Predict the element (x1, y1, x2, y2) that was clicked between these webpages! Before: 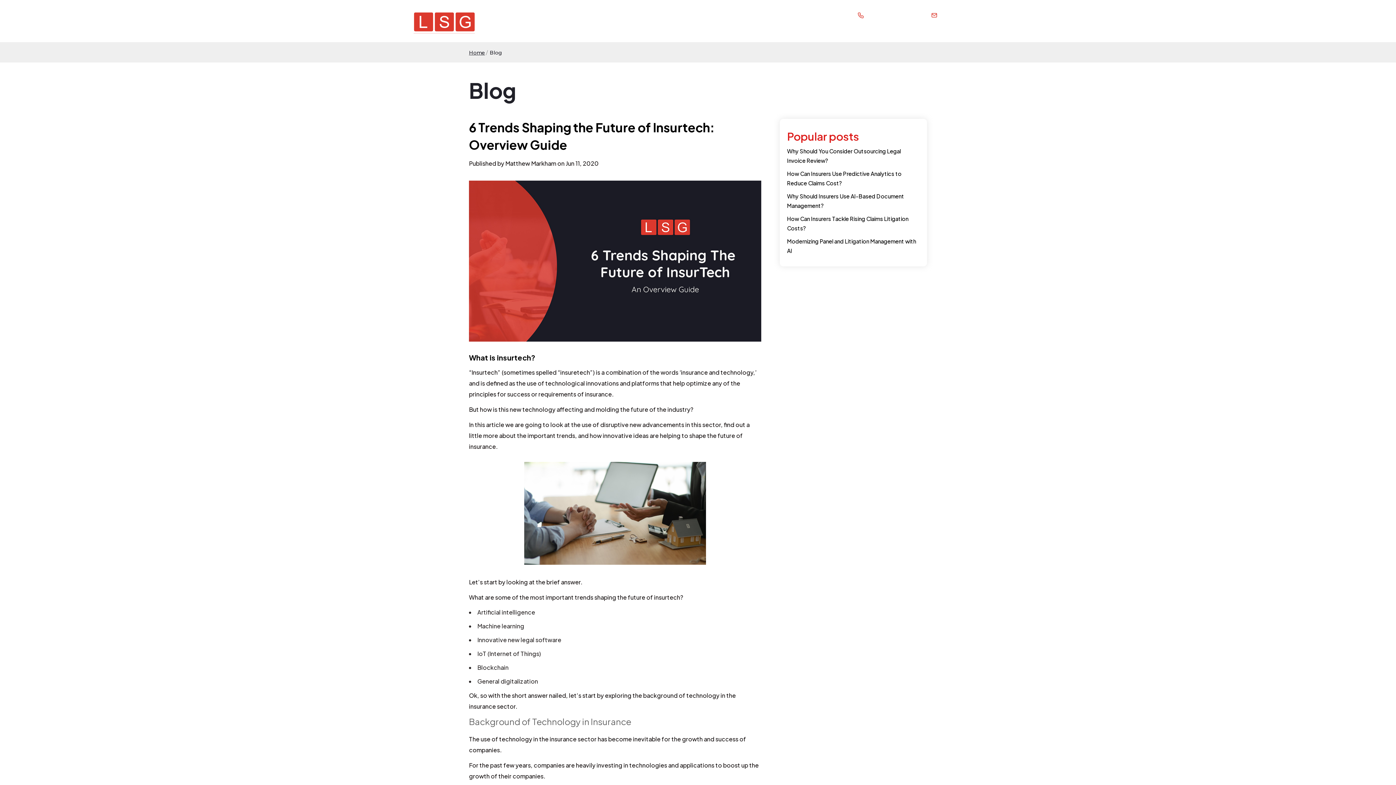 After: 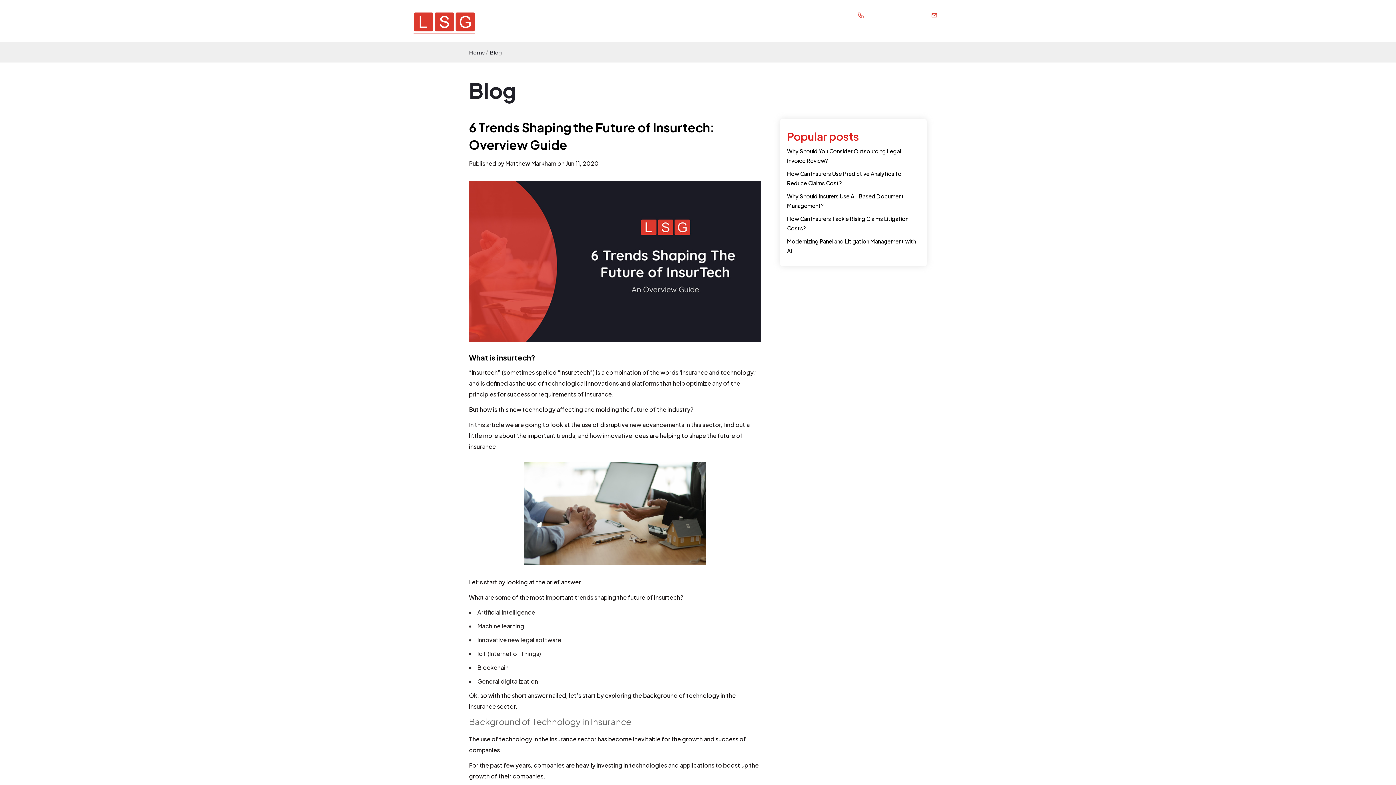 Action: bbox: (847, 9, 919, 21) label: 1-877-566-9574